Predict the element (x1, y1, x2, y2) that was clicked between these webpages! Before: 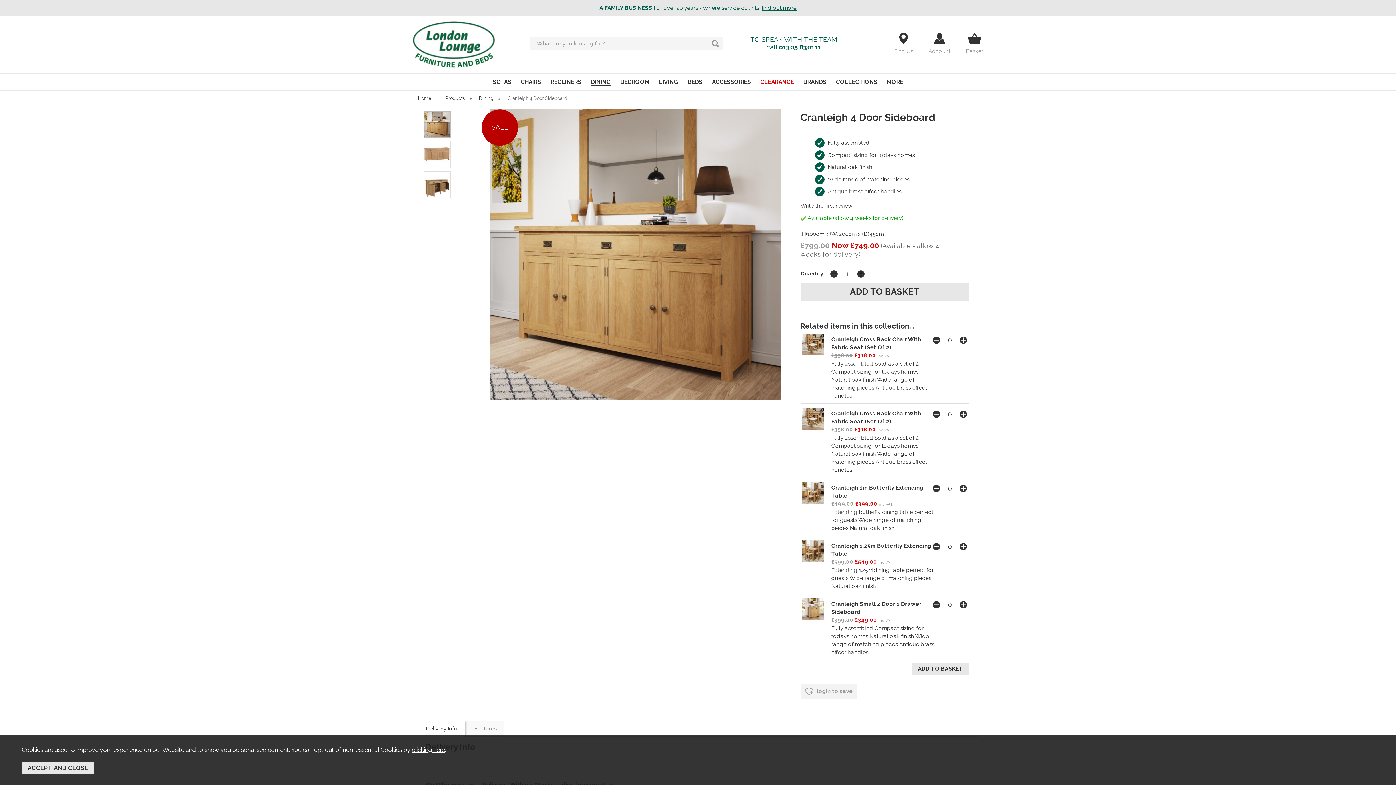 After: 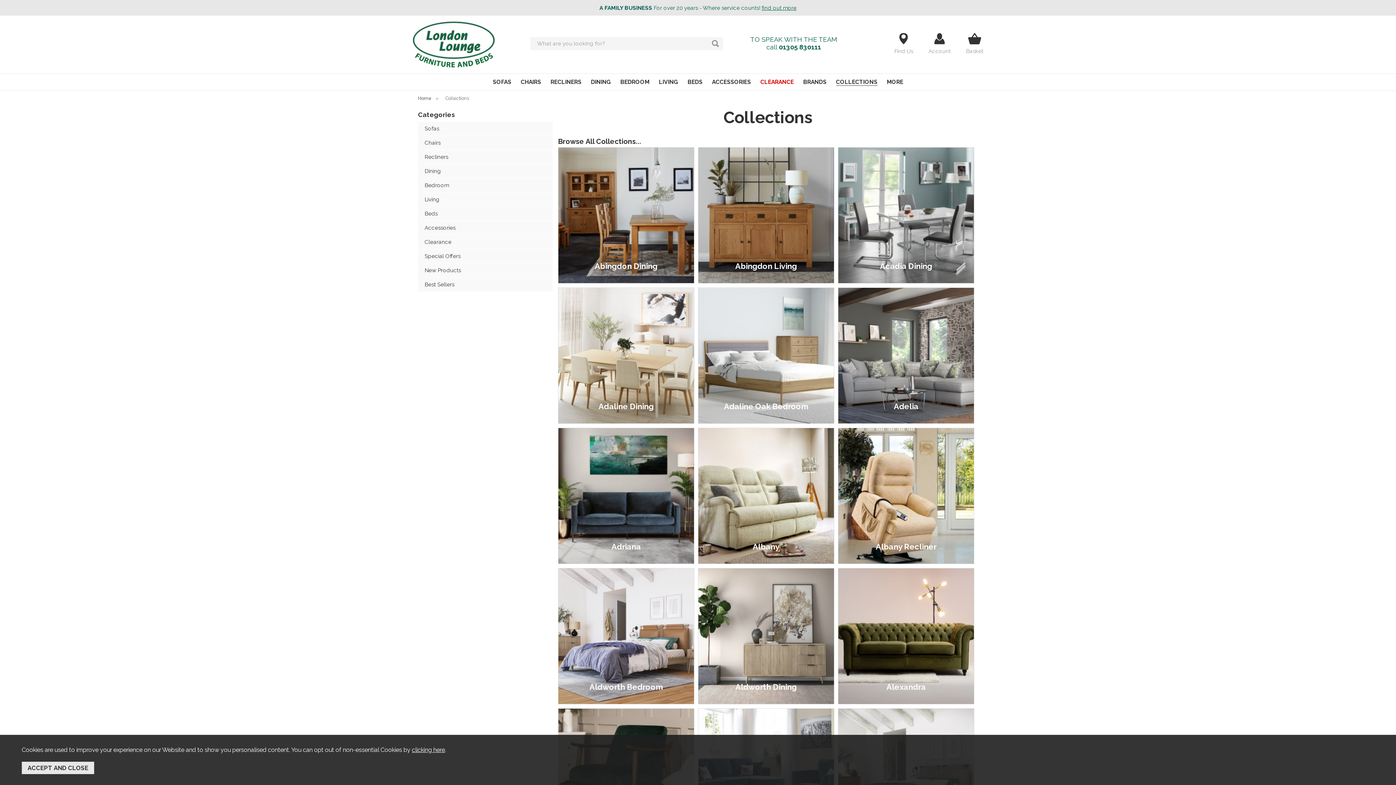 Action: bbox: (836, 78, 877, 85) label: COLLECTIONS